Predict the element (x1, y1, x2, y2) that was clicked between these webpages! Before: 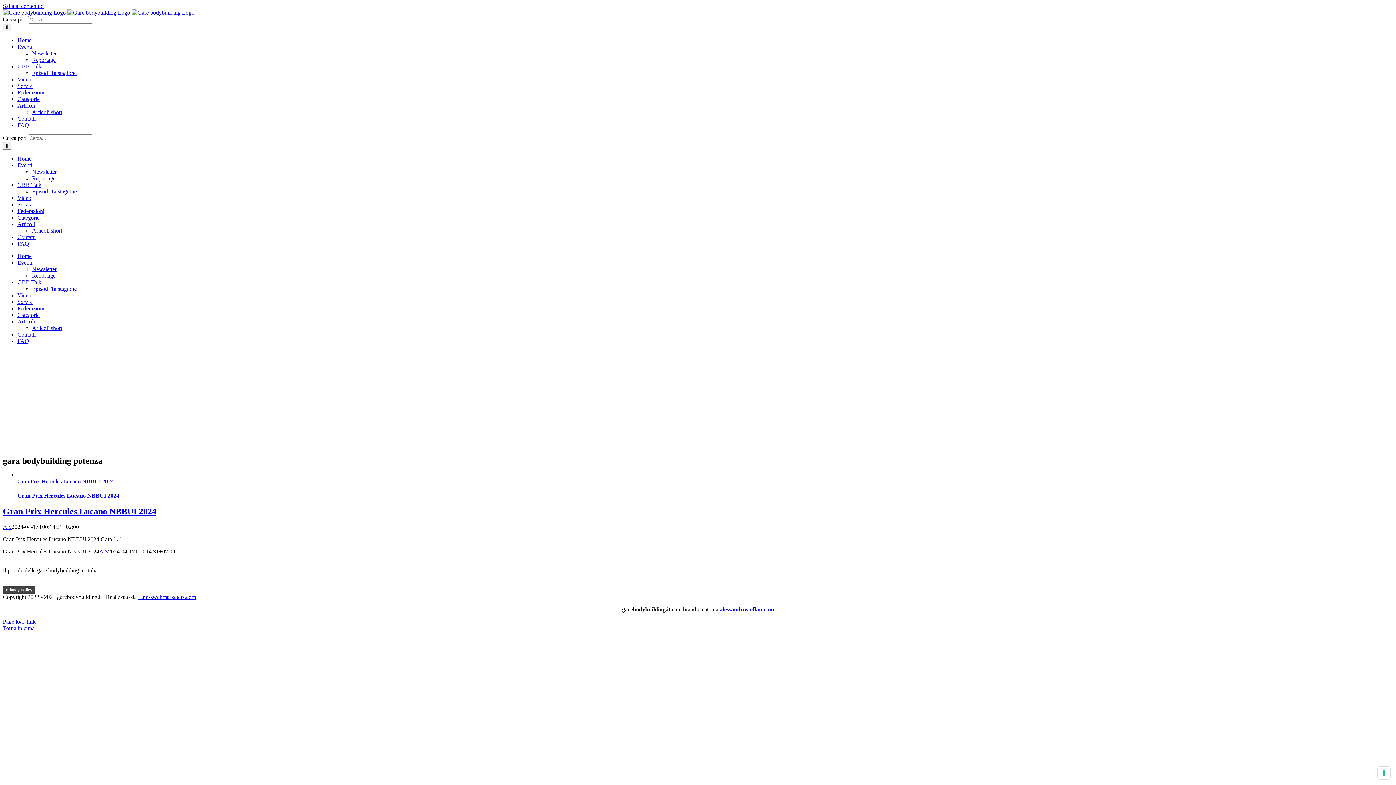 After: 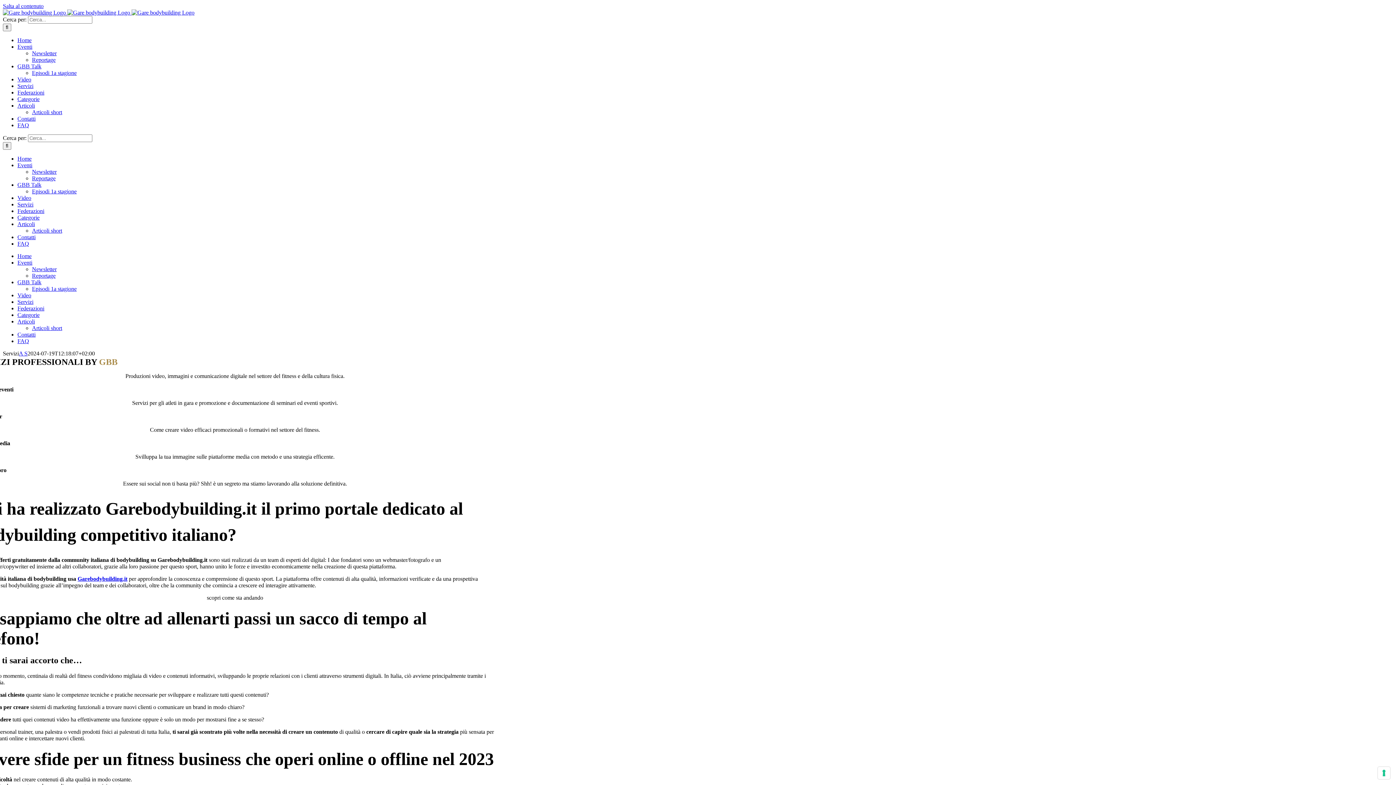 Action: bbox: (17, 298, 33, 305) label: Servizi